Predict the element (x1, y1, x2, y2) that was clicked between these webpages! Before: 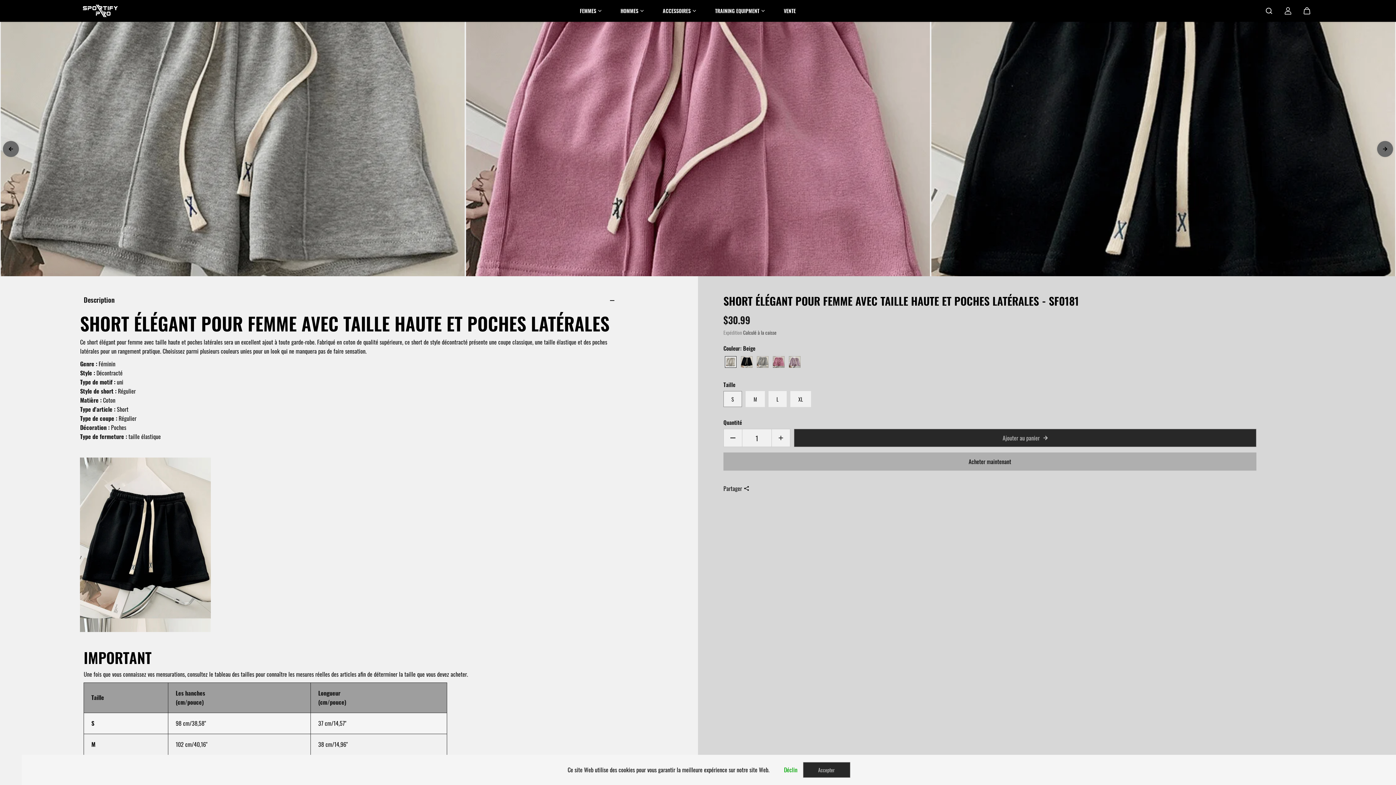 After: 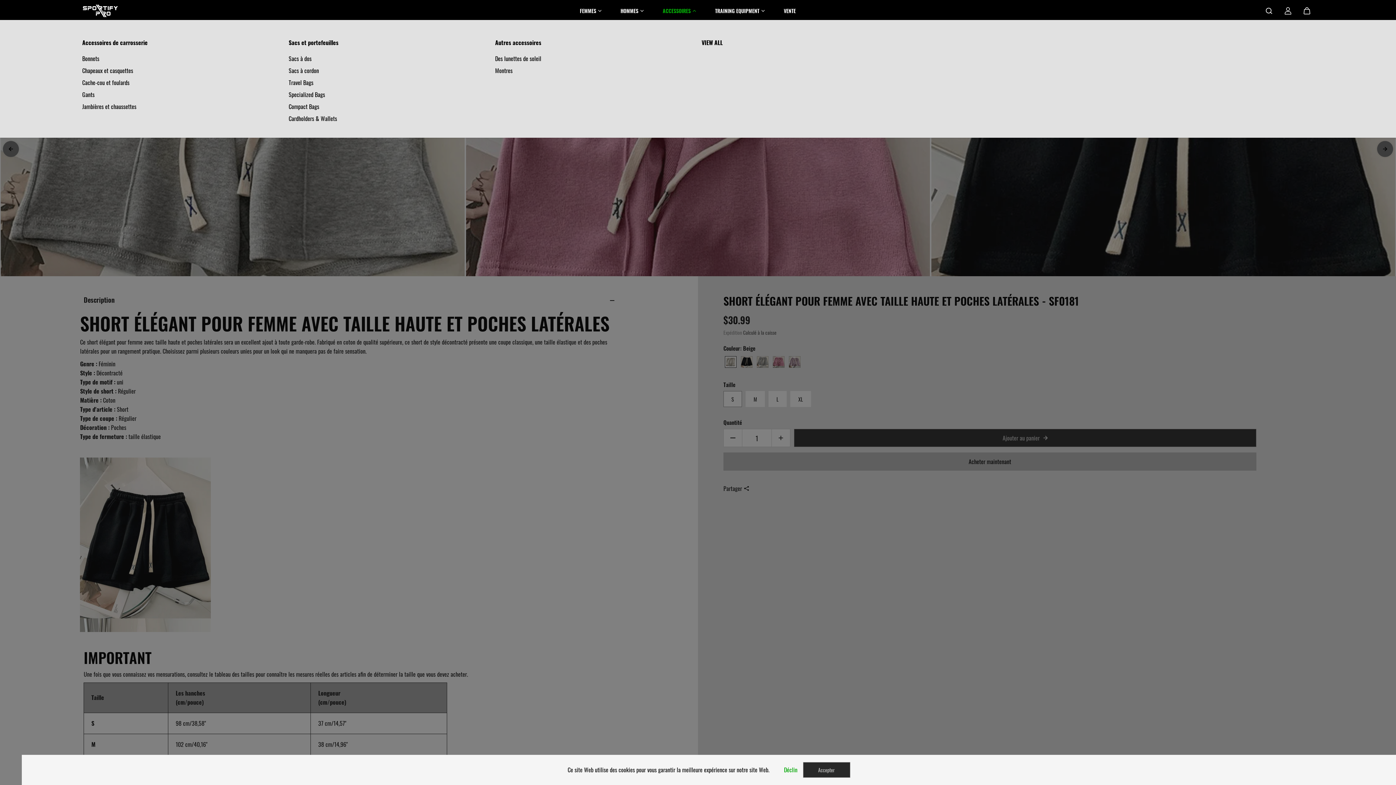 Action: label: ACCESSOIRES bbox: (659, 1, 700, 20)